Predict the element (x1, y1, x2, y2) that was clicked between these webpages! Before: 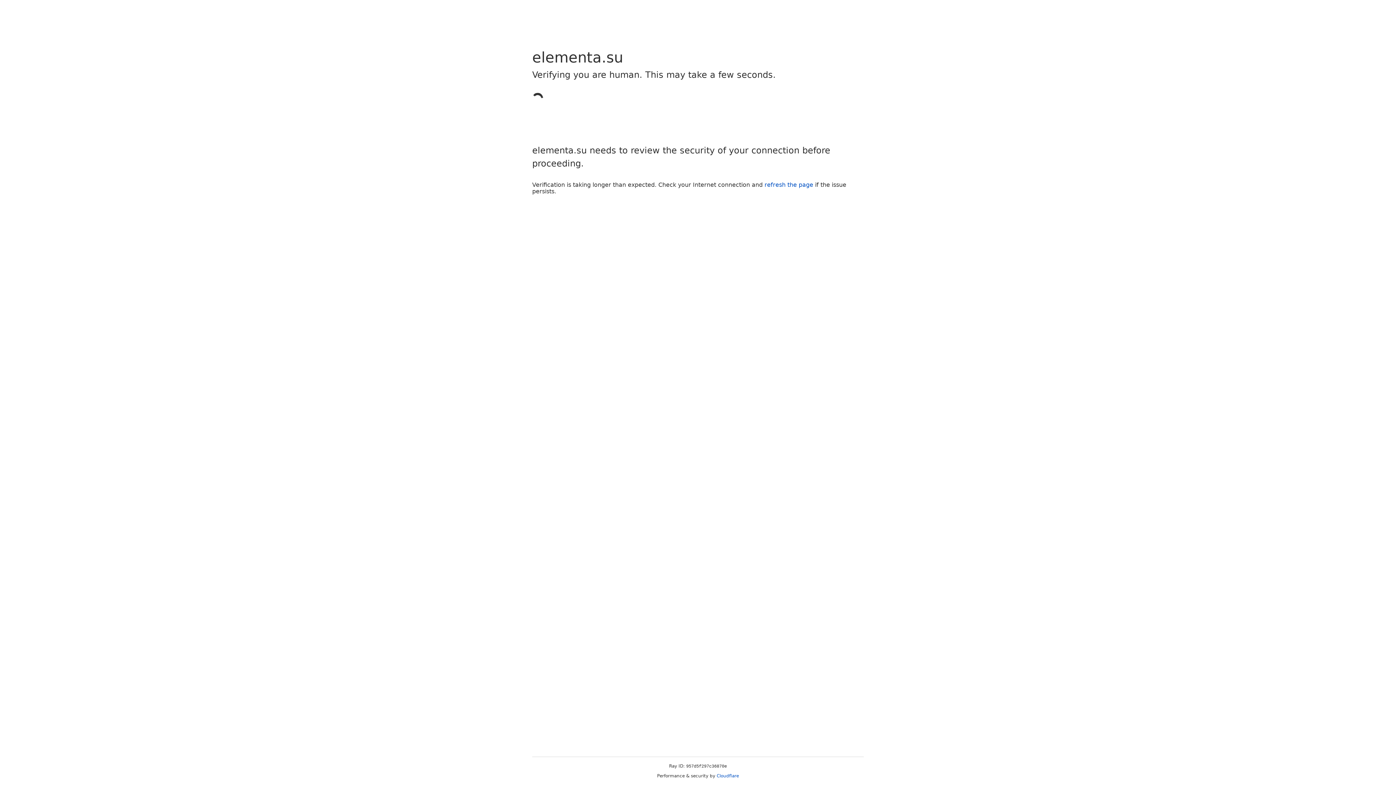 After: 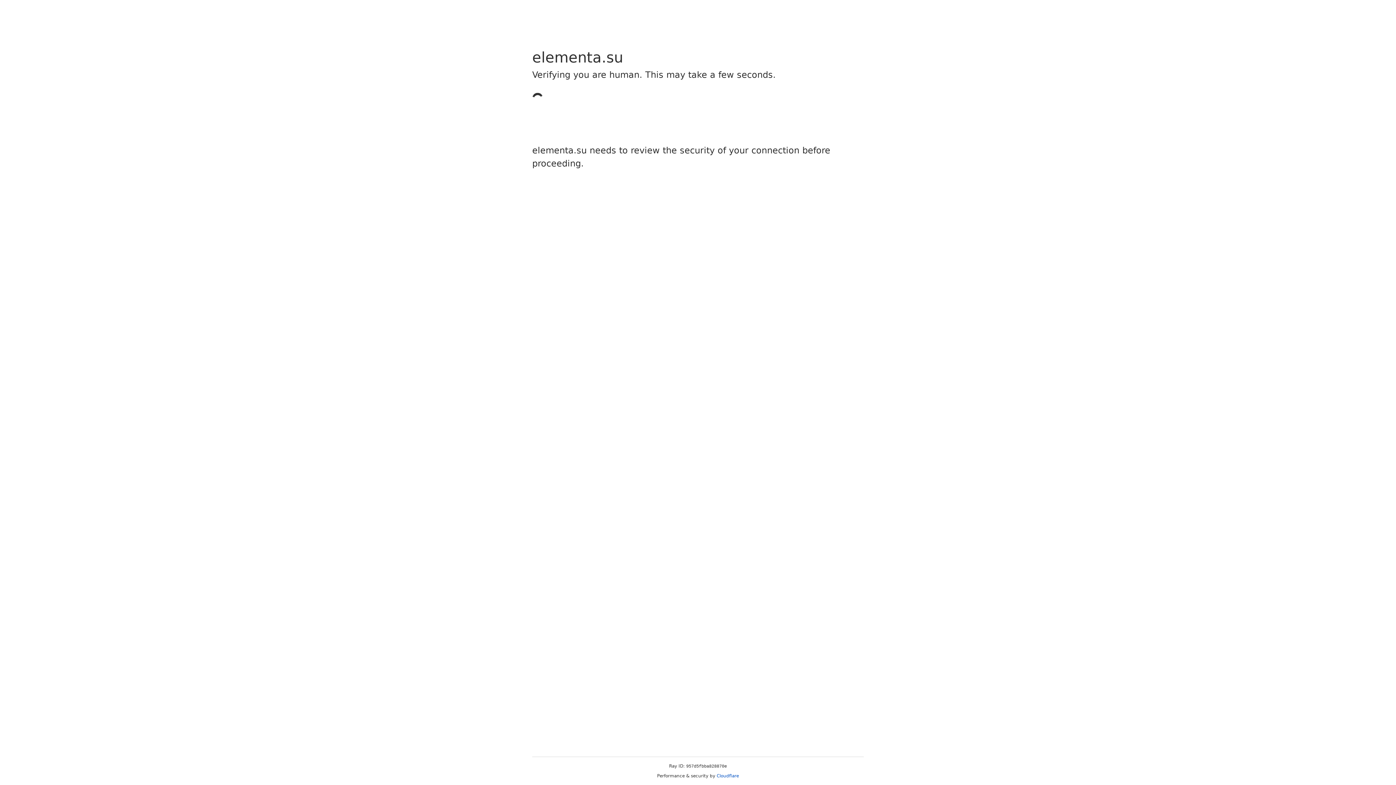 Action: label: Cloudflare bbox: (716, 773, 739, 778)